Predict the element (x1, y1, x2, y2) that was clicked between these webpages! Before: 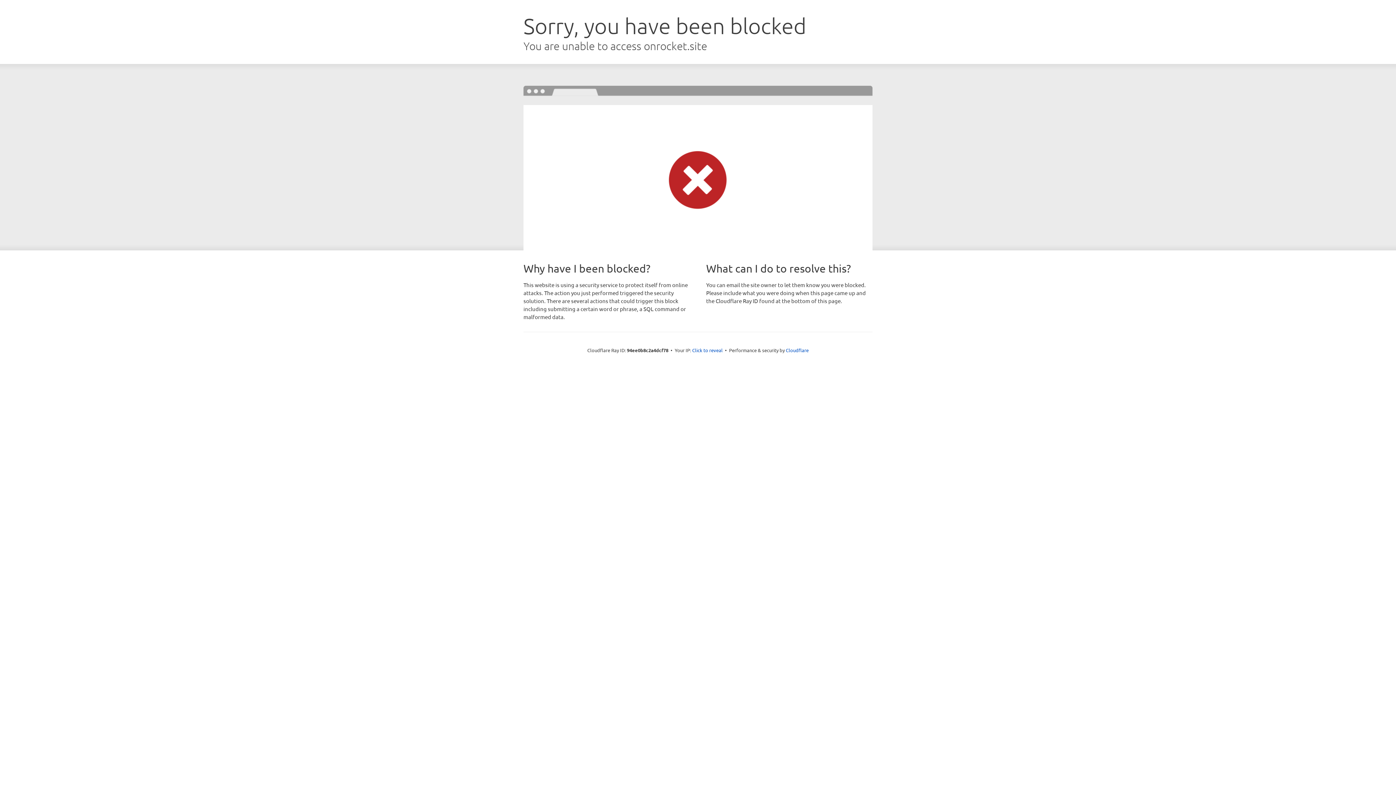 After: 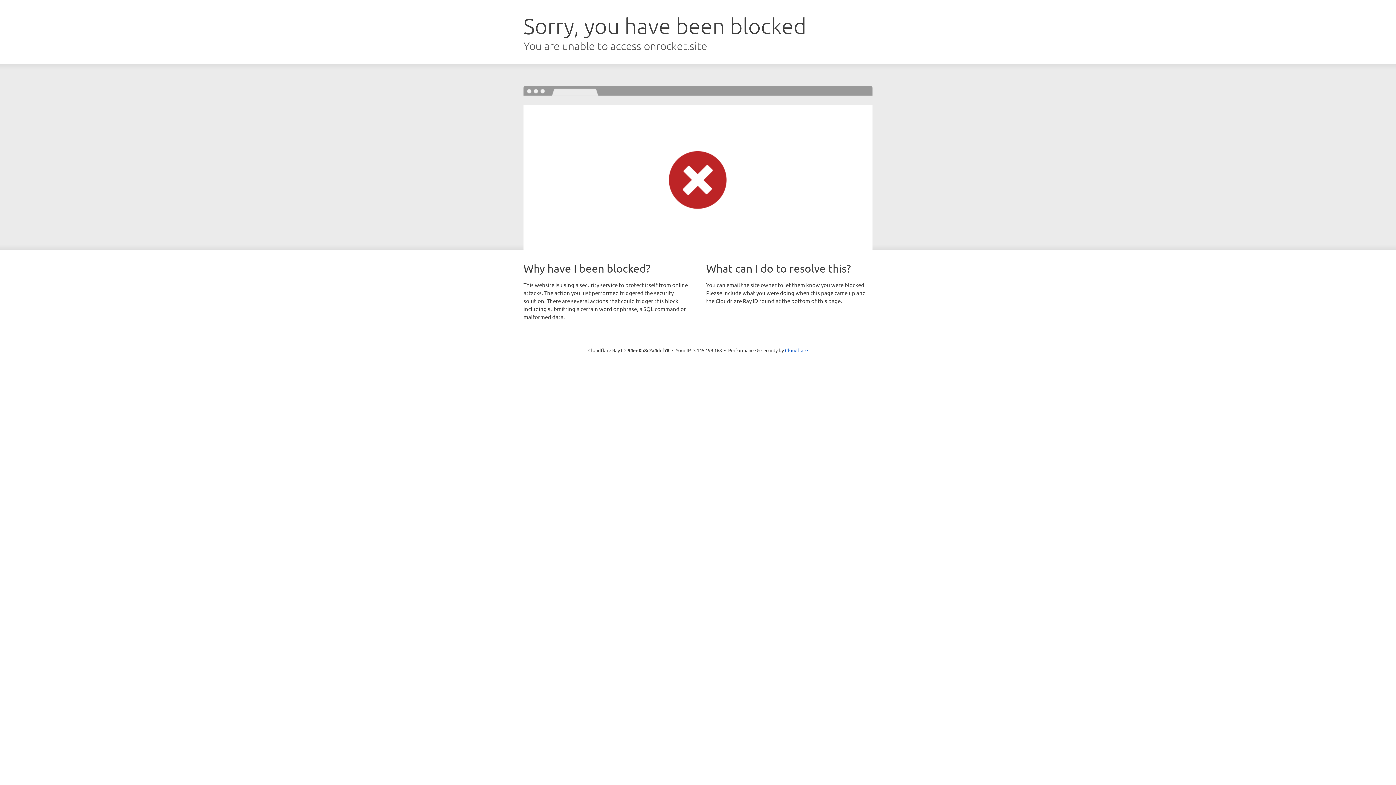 Action: bbox: (692, 346, 722, 353) label: Click to reveal